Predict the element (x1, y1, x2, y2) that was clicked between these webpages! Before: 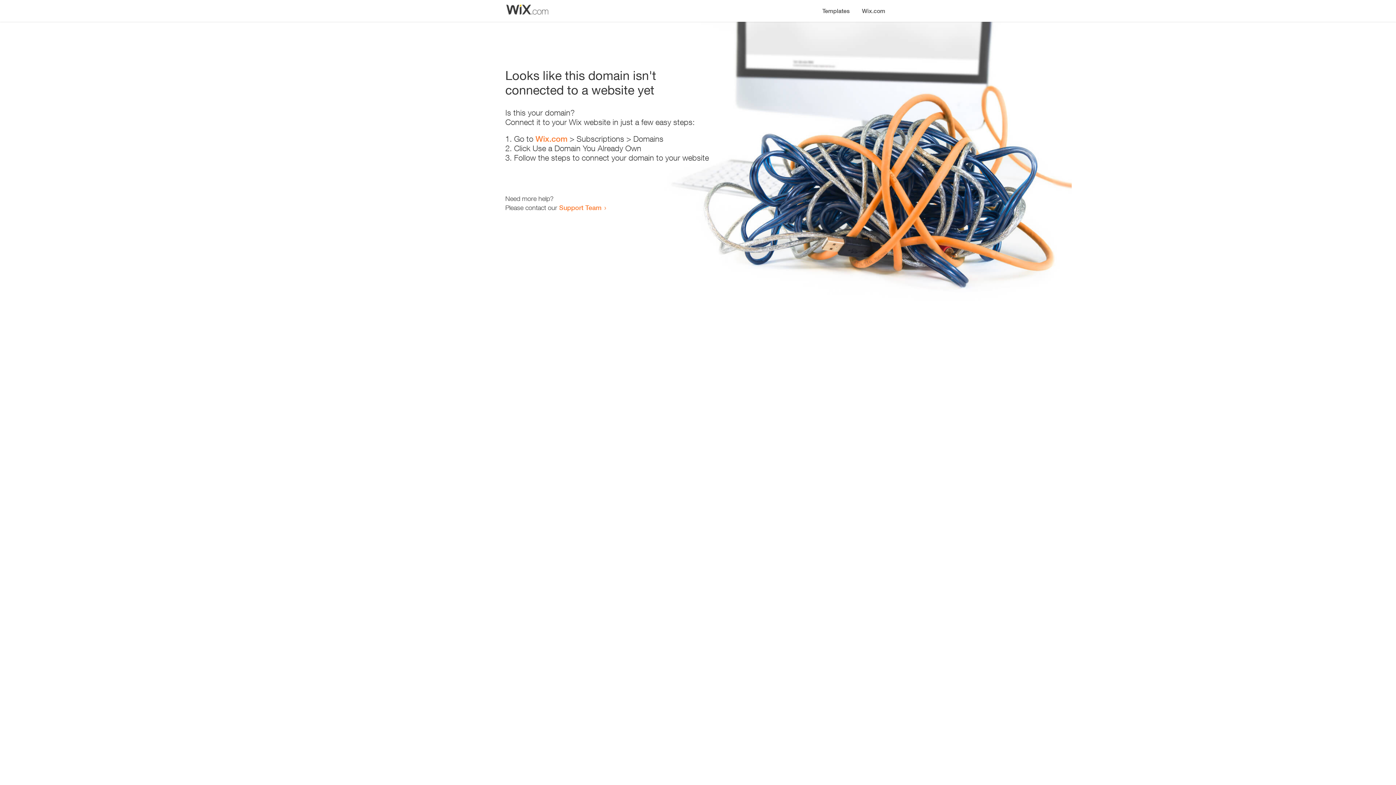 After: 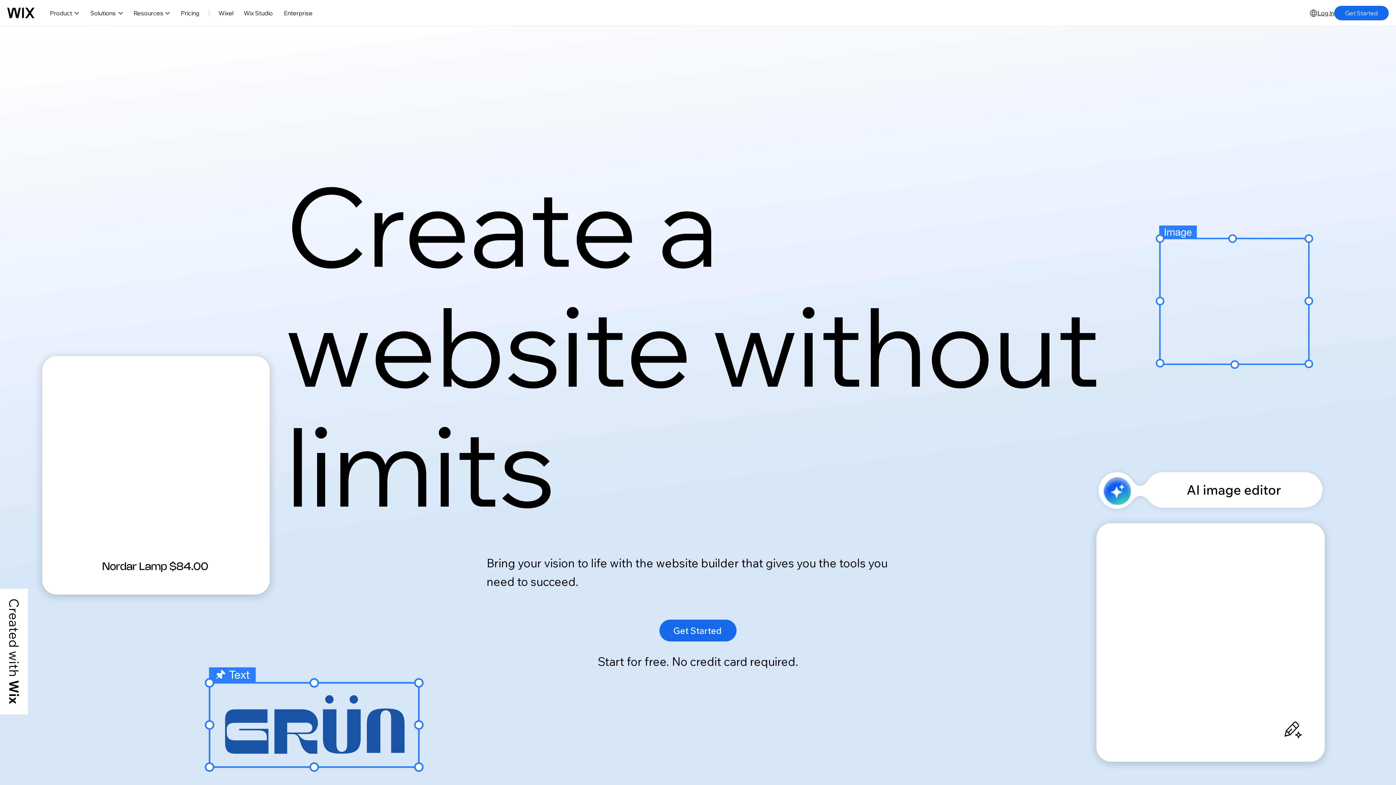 Action: bbox: (535, 134, 567, 143) label: Wix.com